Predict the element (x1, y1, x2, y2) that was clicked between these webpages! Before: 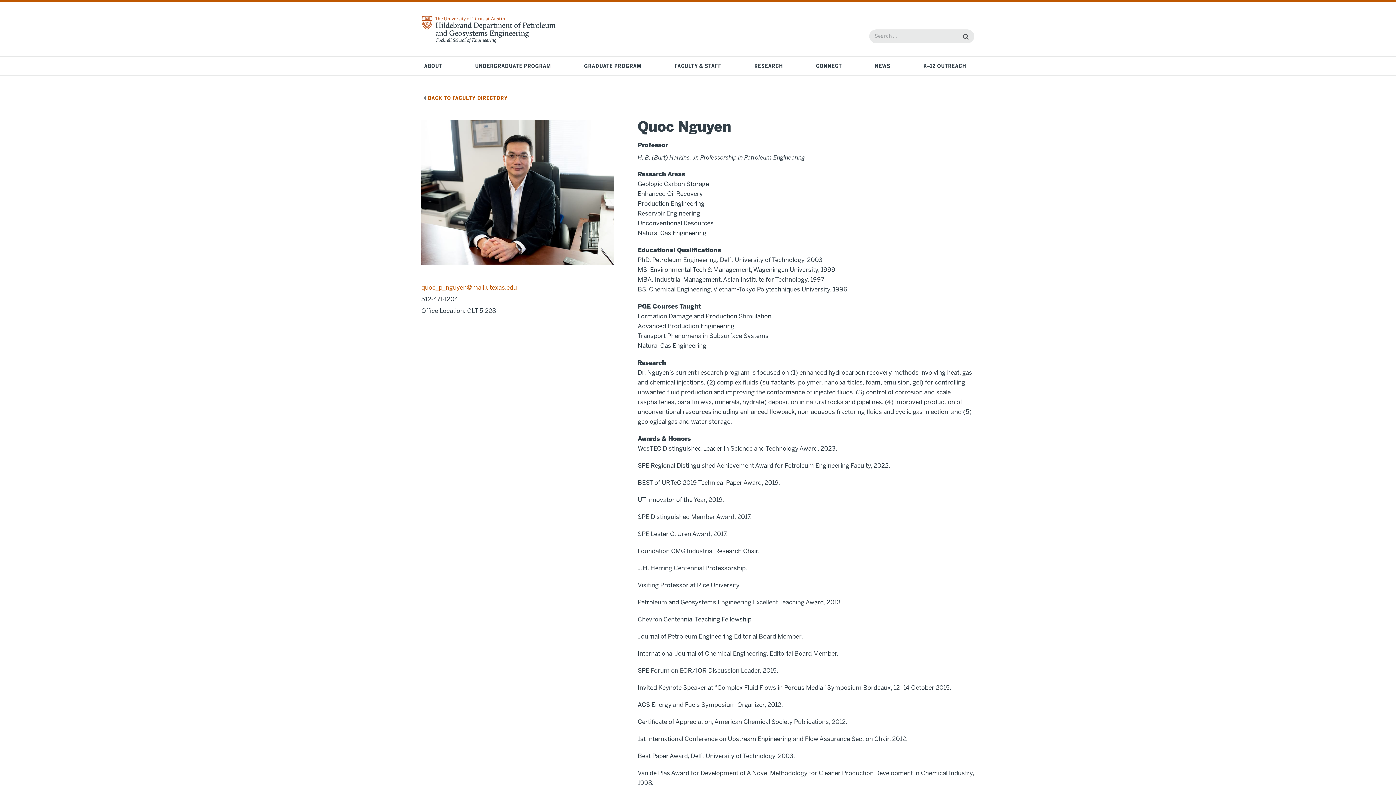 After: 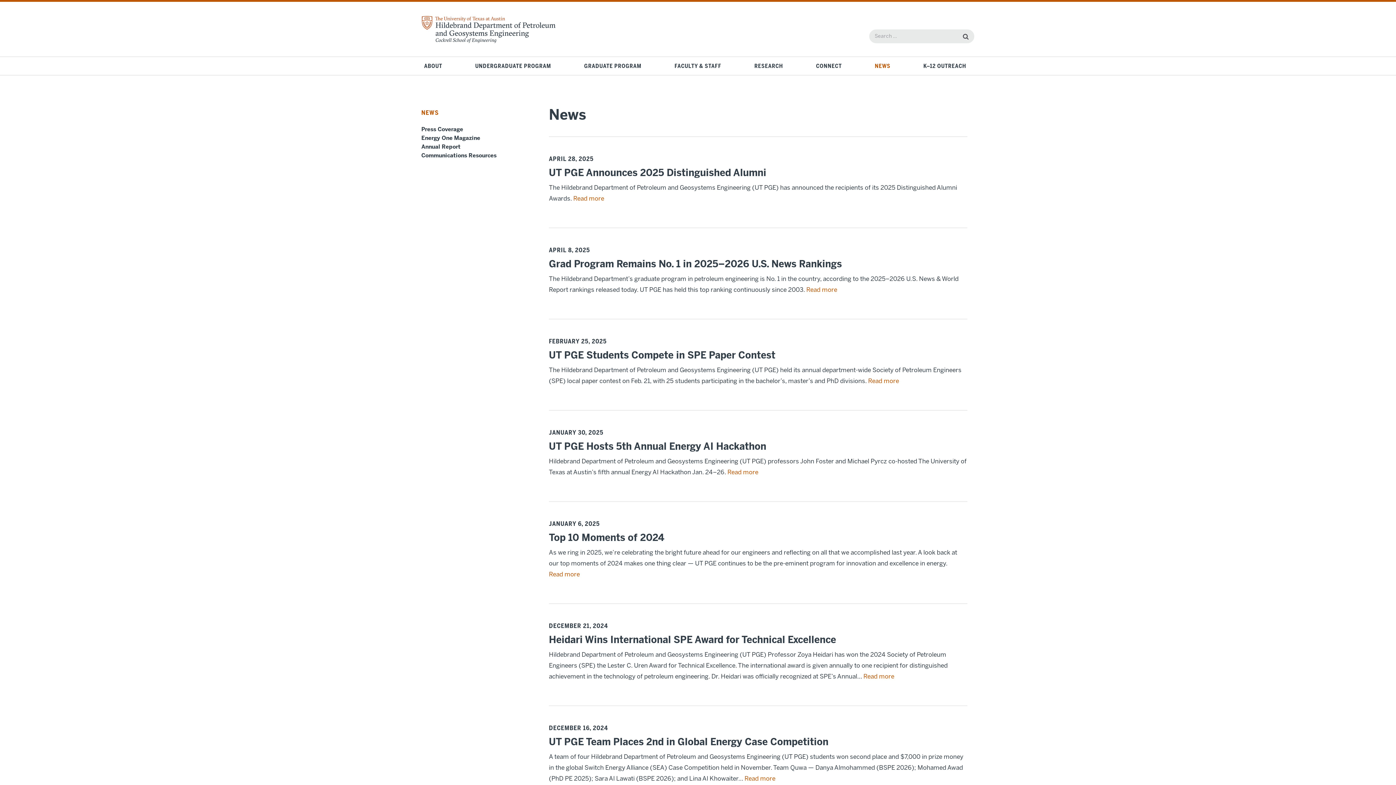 Action: label: NEWS bbox: (872, 57, 899, 74)